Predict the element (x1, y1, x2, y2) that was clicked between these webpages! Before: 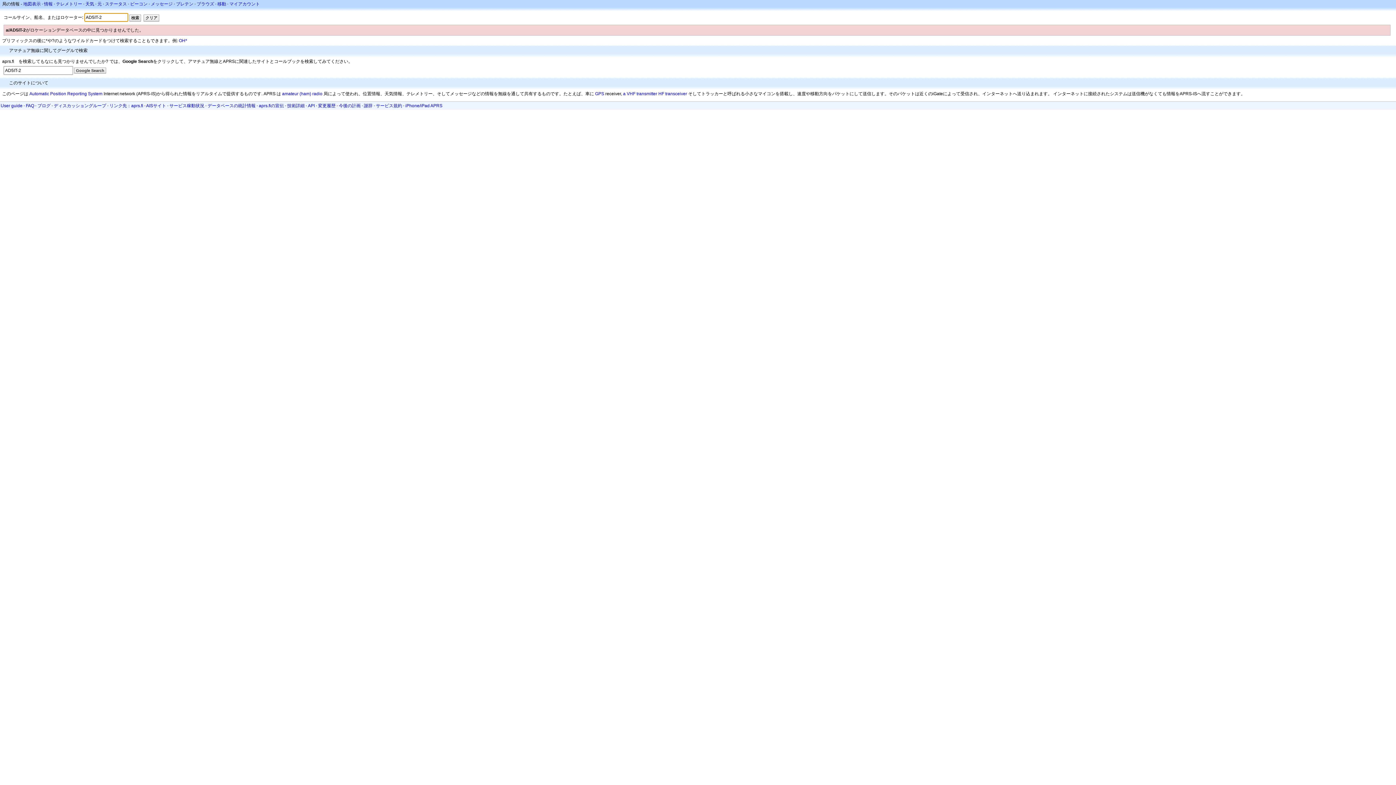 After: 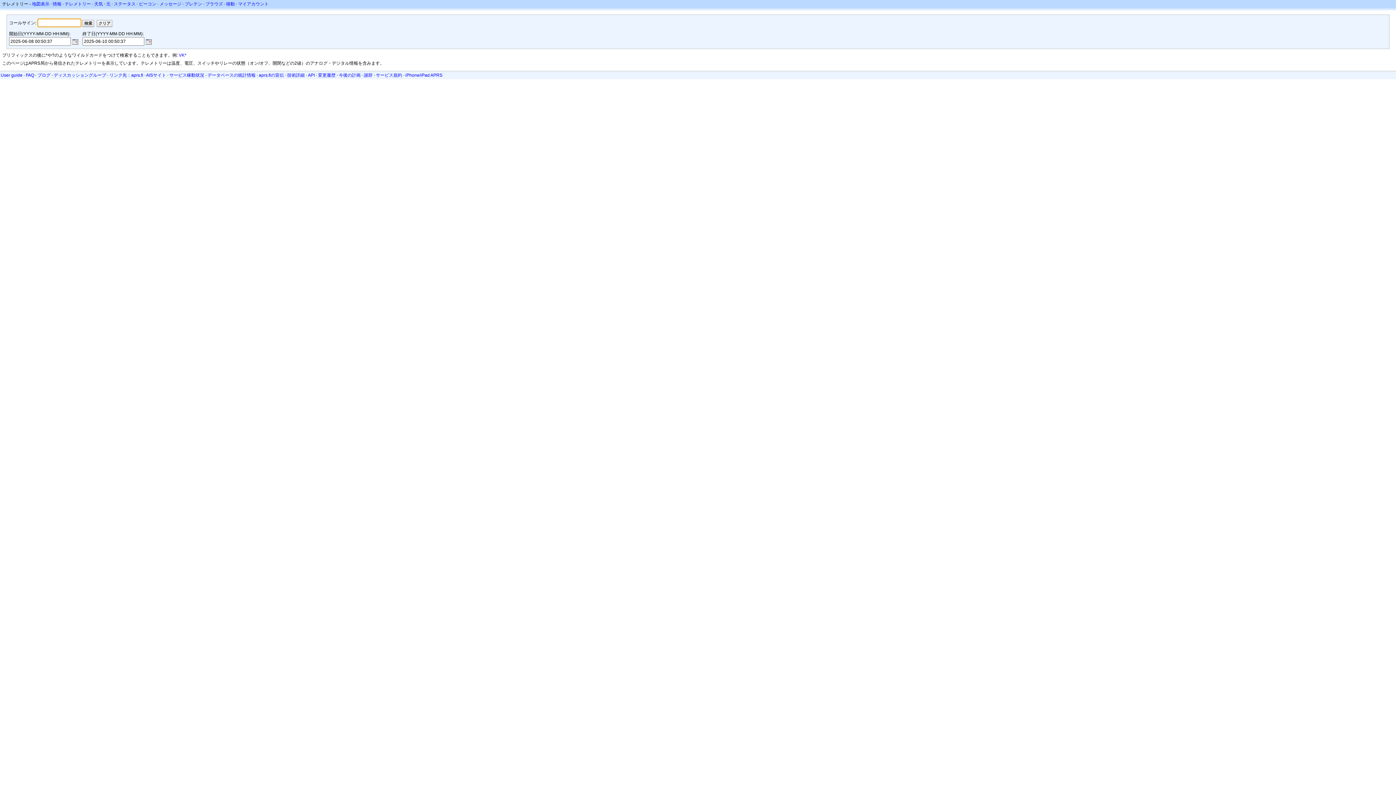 Action: bbox: (56, 1, 82, 6) label: テレメトリー